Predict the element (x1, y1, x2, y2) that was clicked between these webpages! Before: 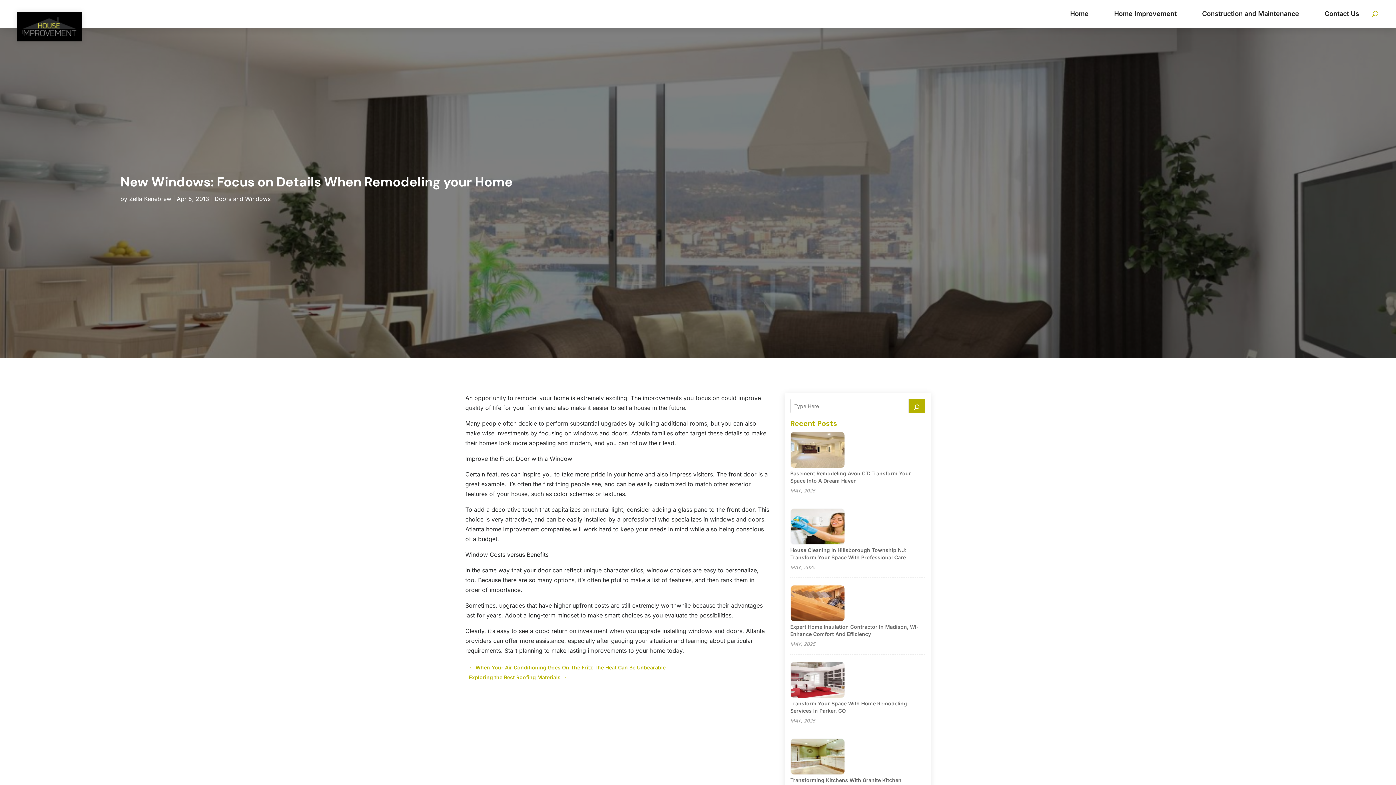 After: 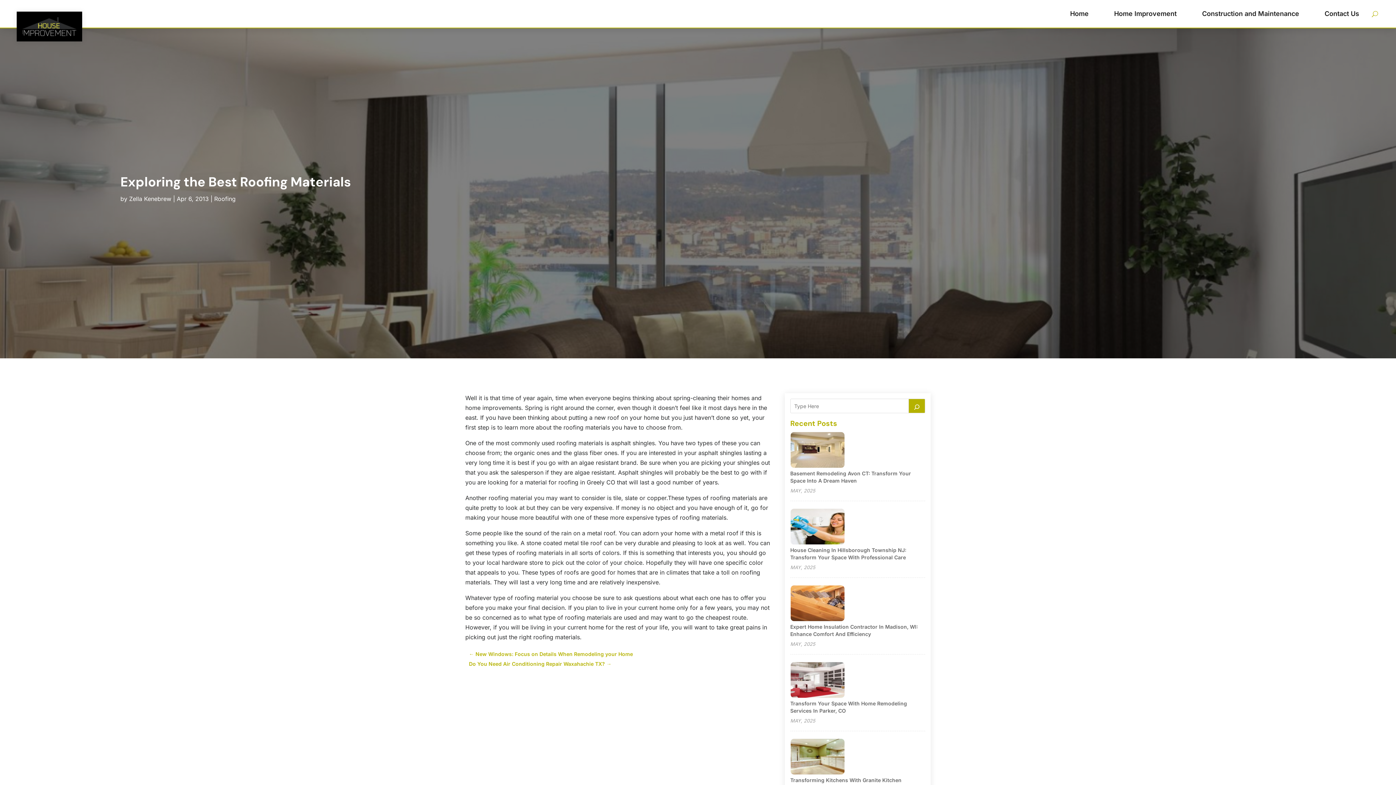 Action: bbox: (469, 672, 567, 682) label: Exploring the Best Roofing Materials →